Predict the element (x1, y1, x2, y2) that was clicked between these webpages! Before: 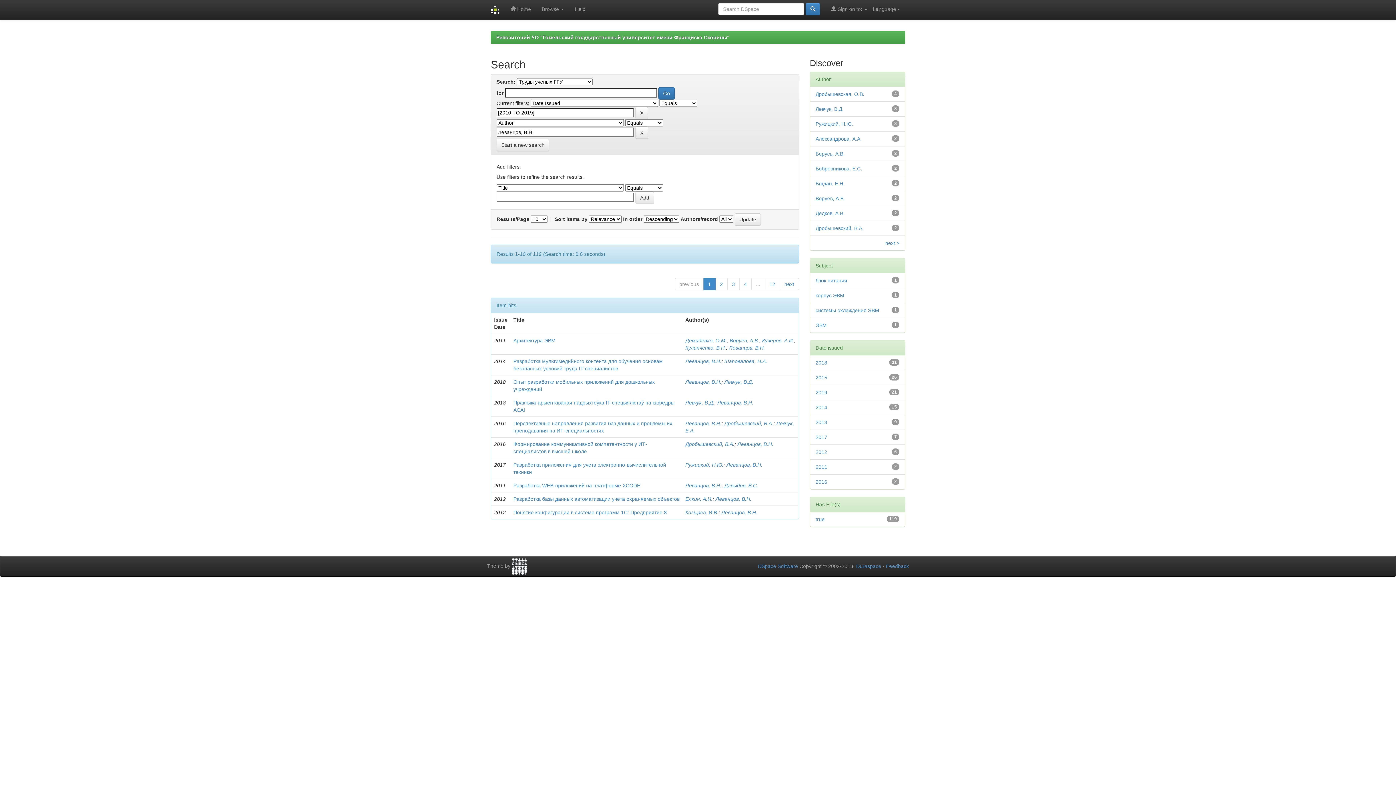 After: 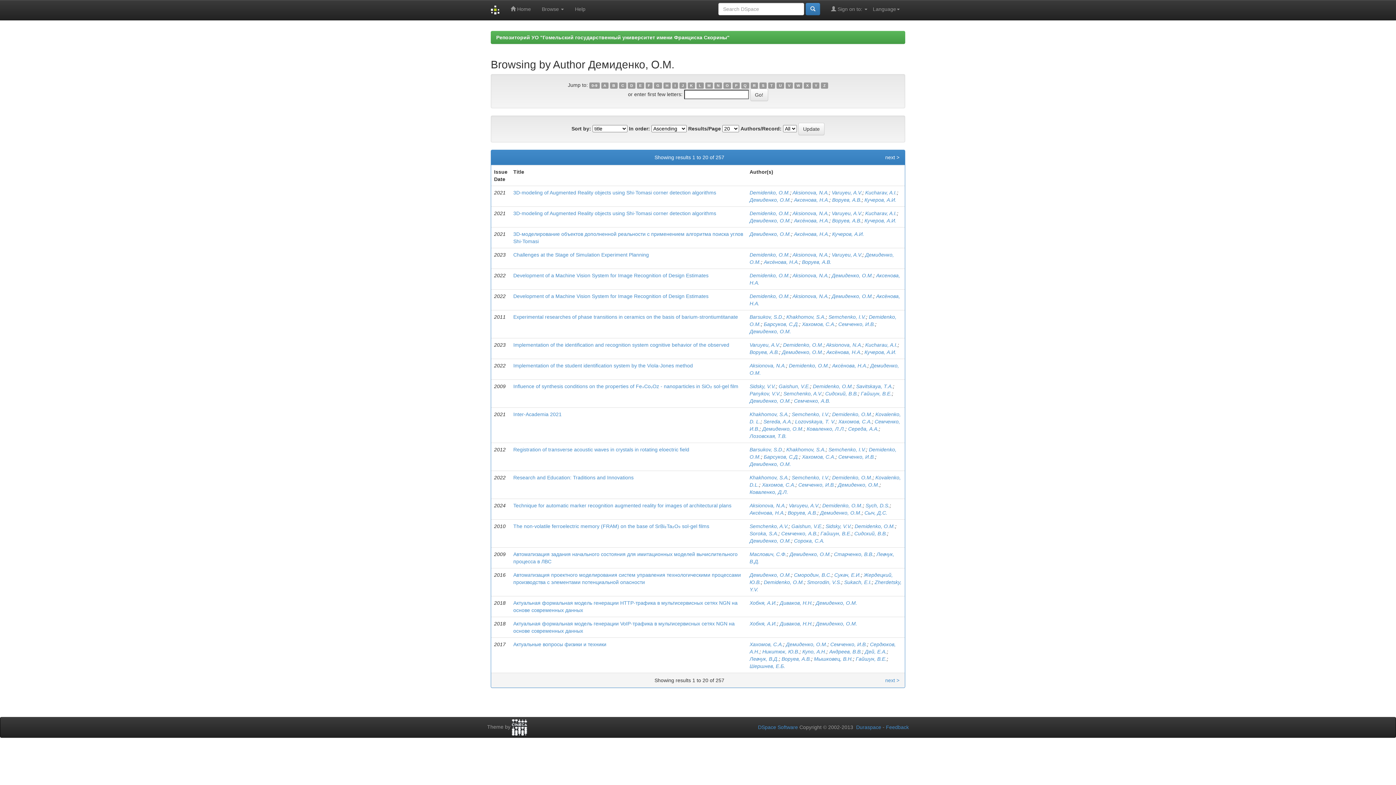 Action: bbox: (685, 337, 727, 343) label: Демиденко, О.М.